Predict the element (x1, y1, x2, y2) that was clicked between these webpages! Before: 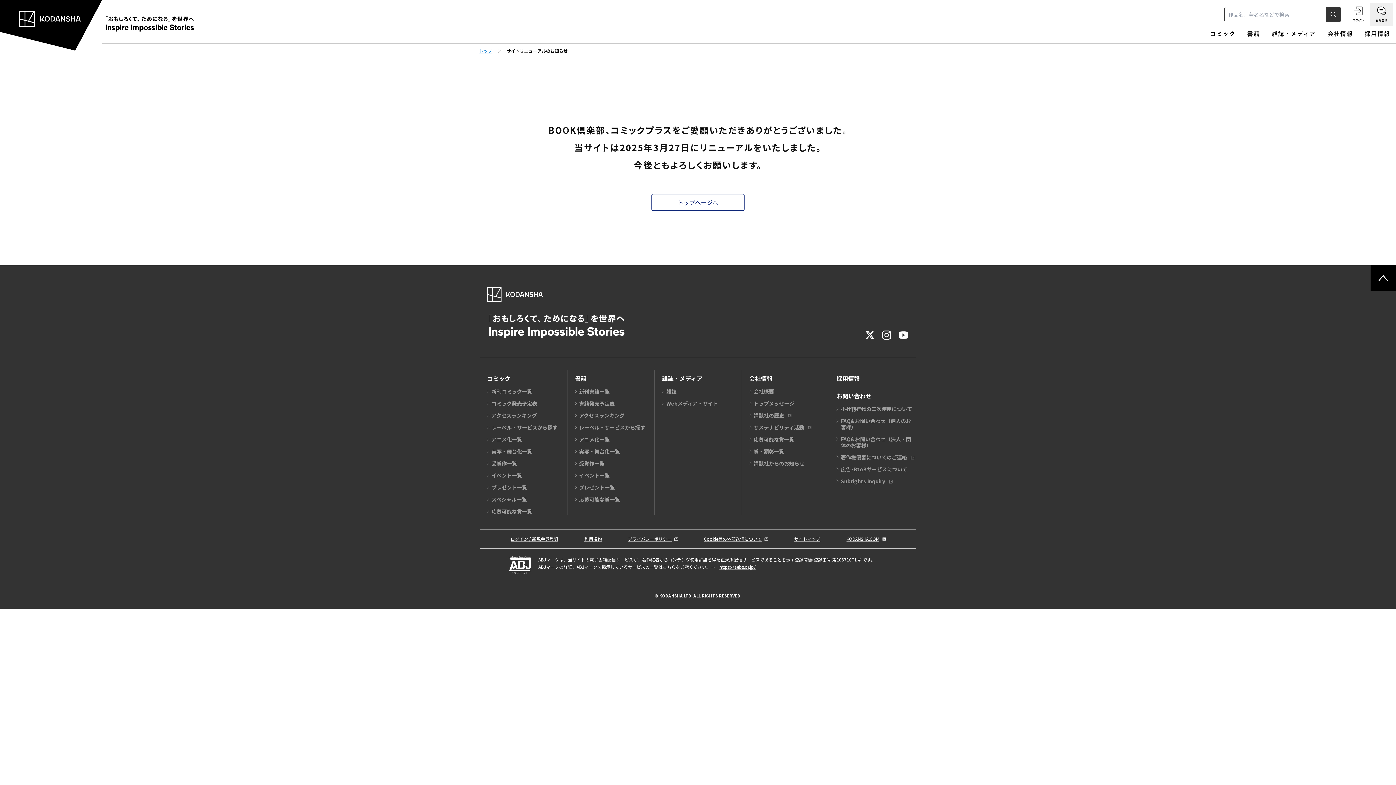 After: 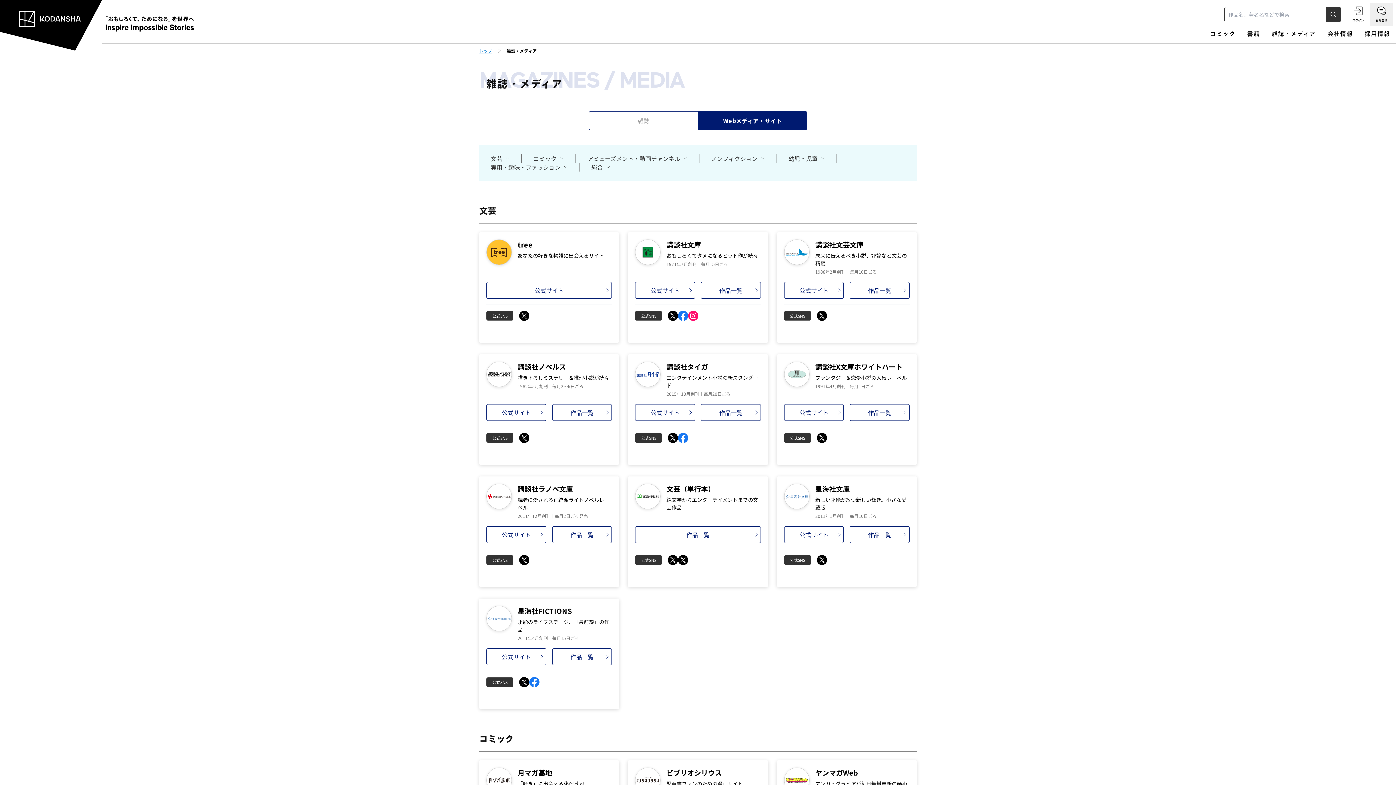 Action: bbox: (666, 399, 718, 407) label: Webメディア・サイト